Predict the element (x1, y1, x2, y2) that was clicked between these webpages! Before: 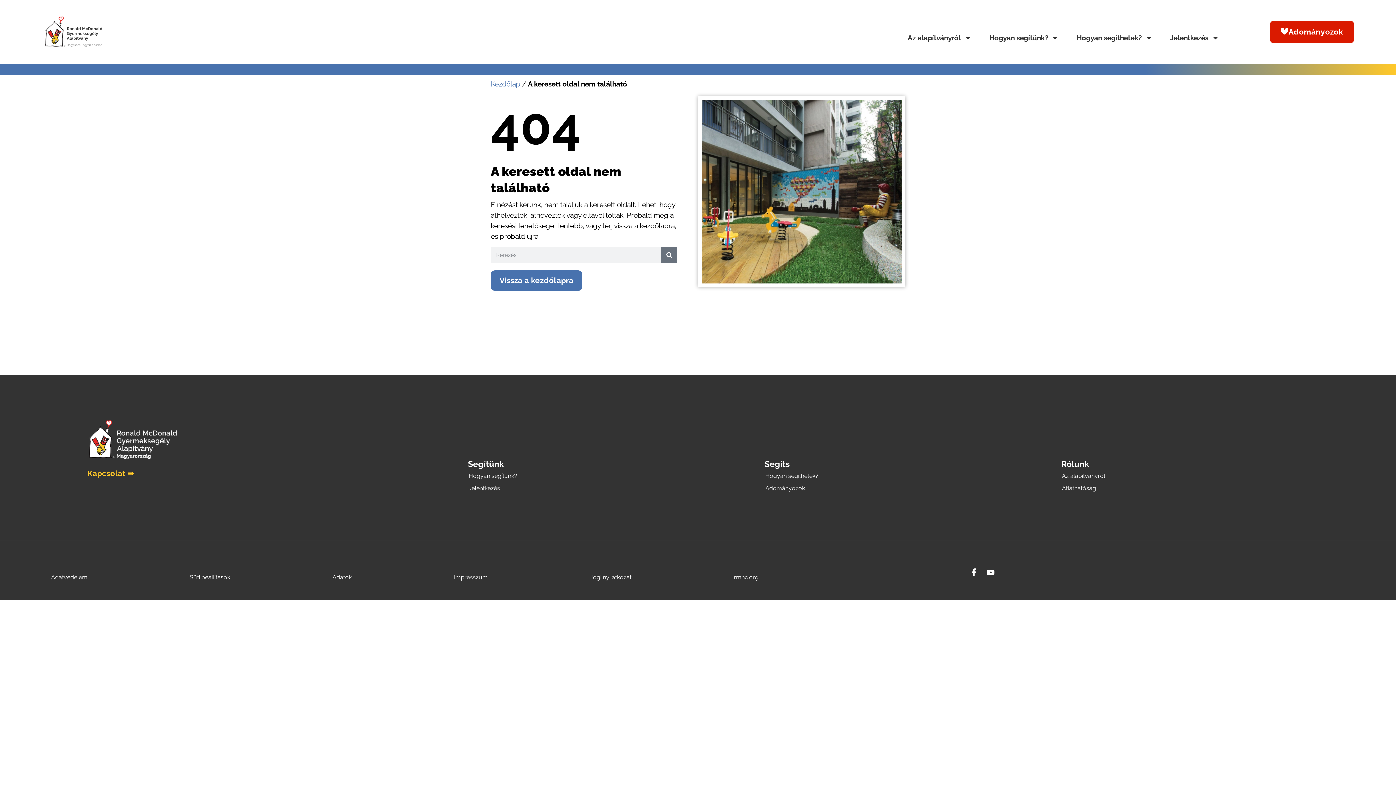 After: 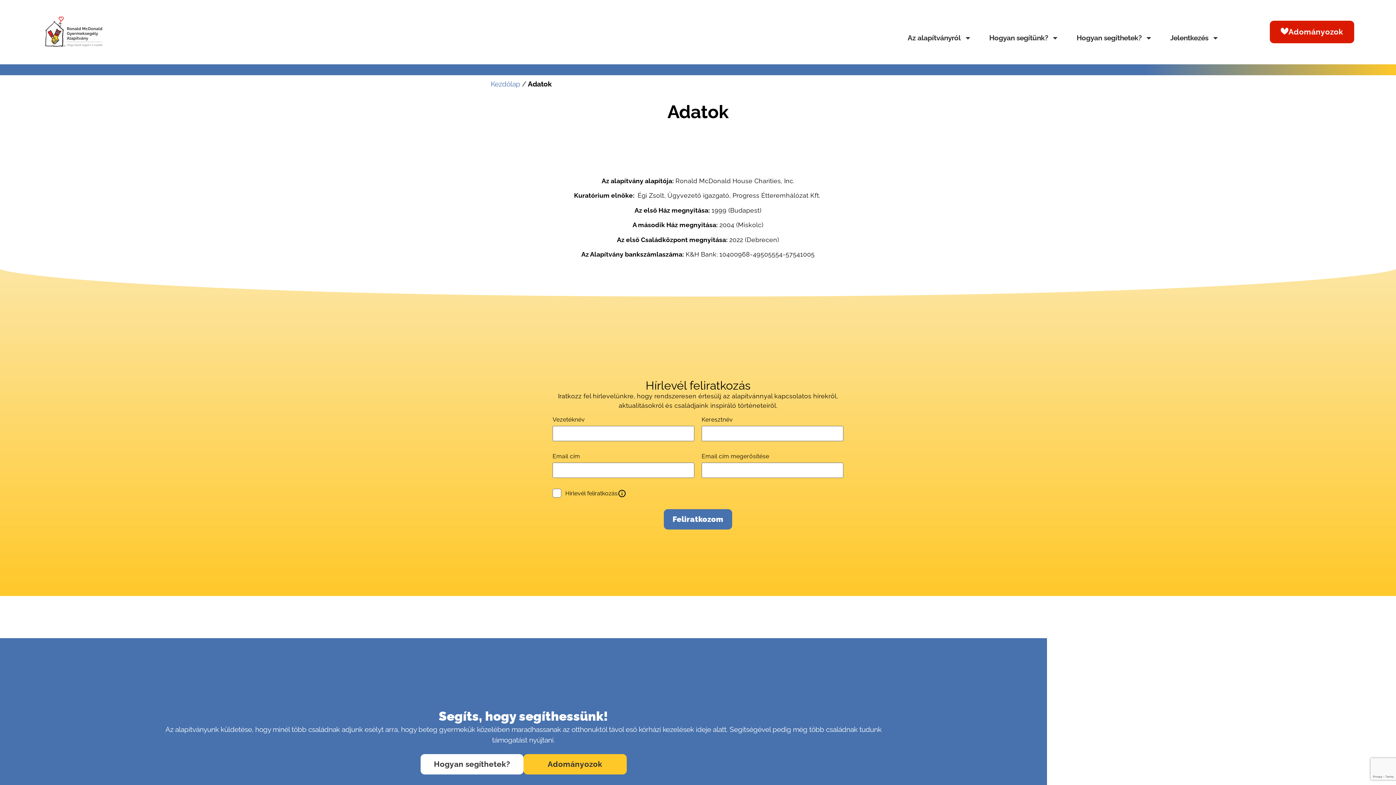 Action: bbox: (281, 568, 402, 586) label: Adatok